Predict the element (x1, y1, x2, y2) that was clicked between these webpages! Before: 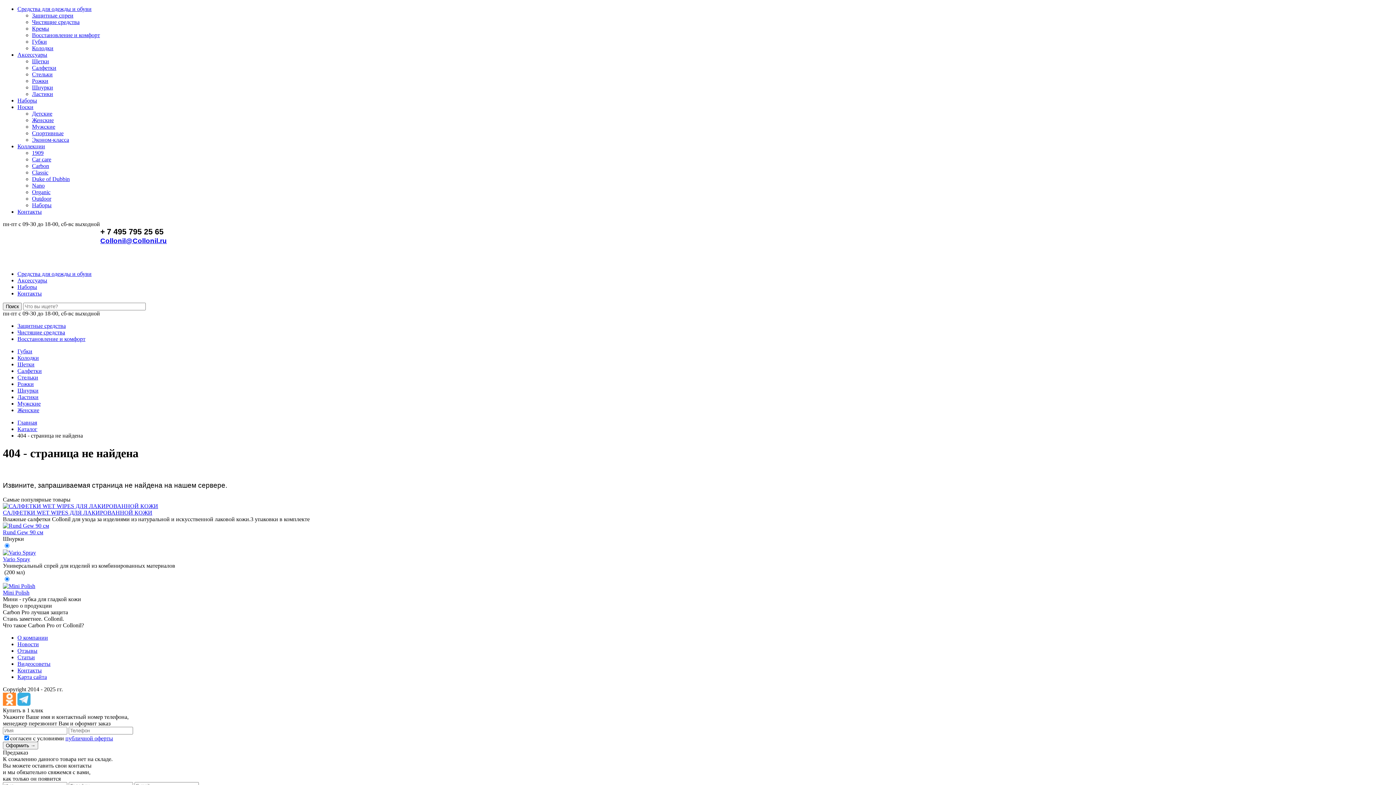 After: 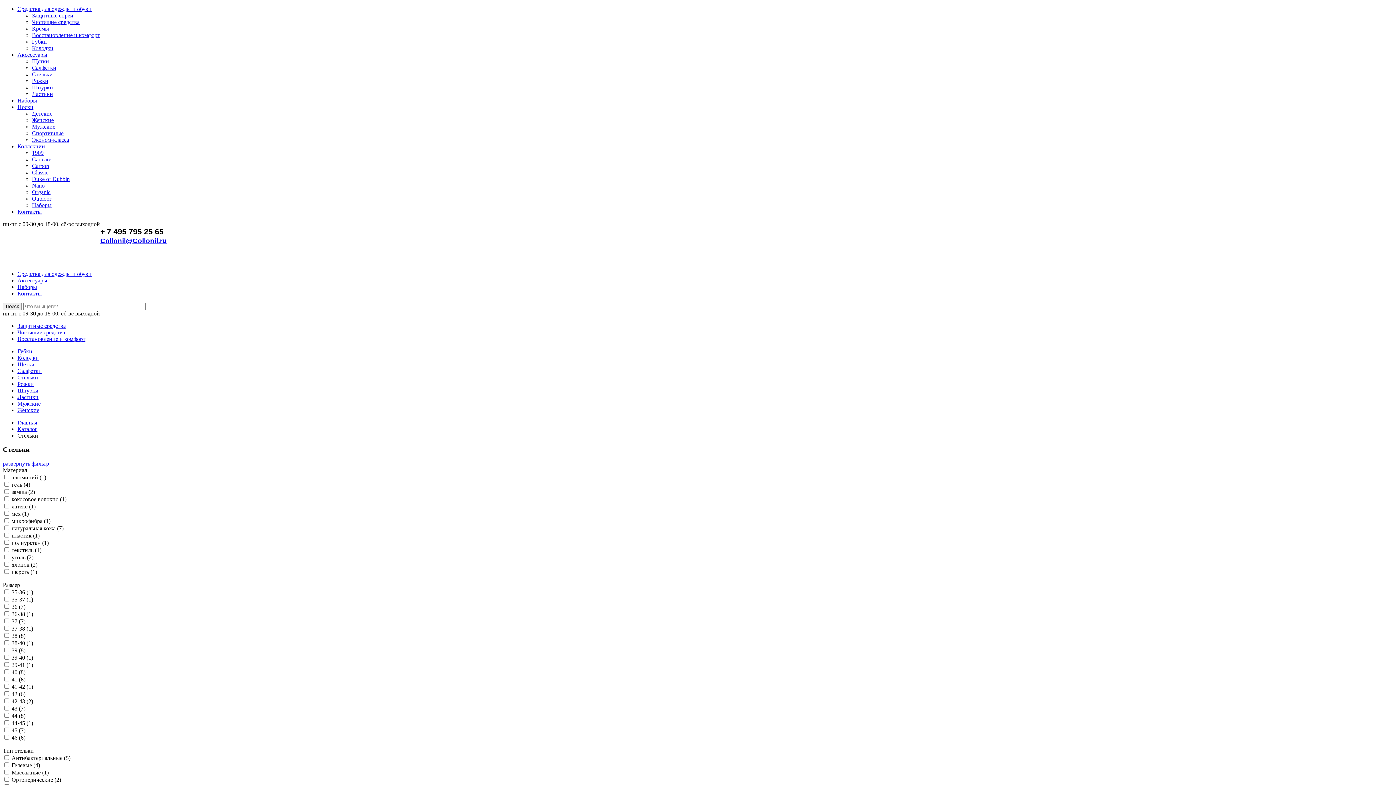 Action: bbox: (17, 374, 38, 380) label: Стельки